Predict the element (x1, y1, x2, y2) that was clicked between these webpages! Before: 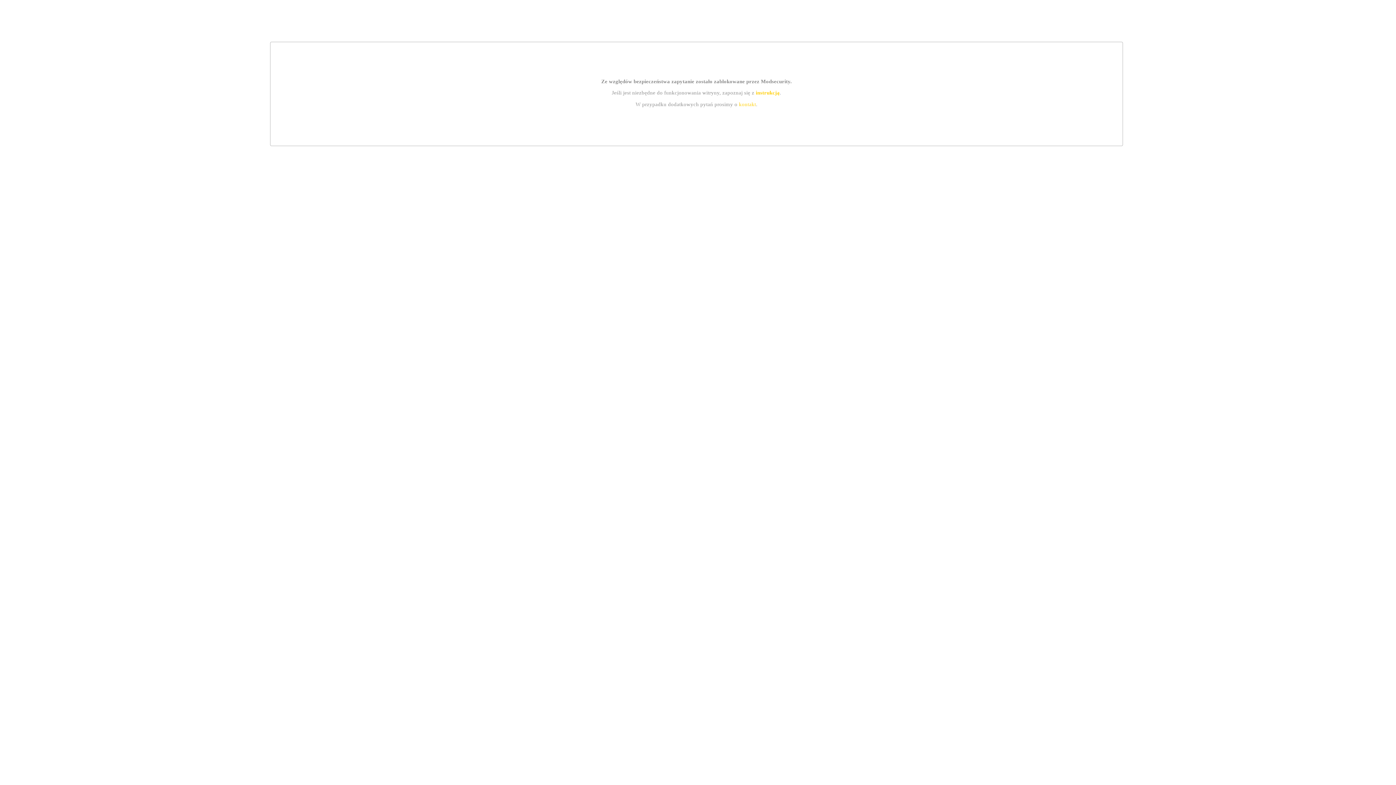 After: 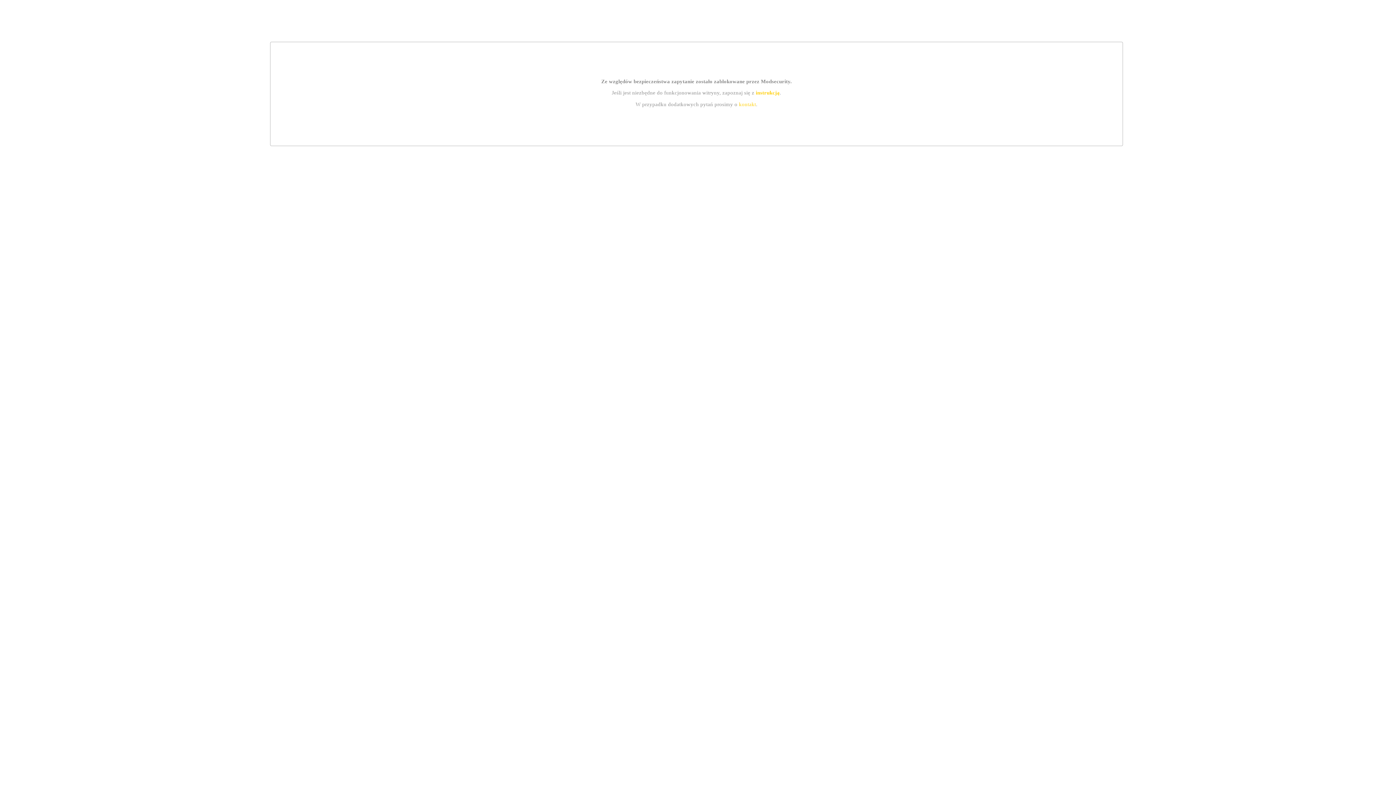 Action: bbox: (755, 89, 779, 95) label: instrukcją